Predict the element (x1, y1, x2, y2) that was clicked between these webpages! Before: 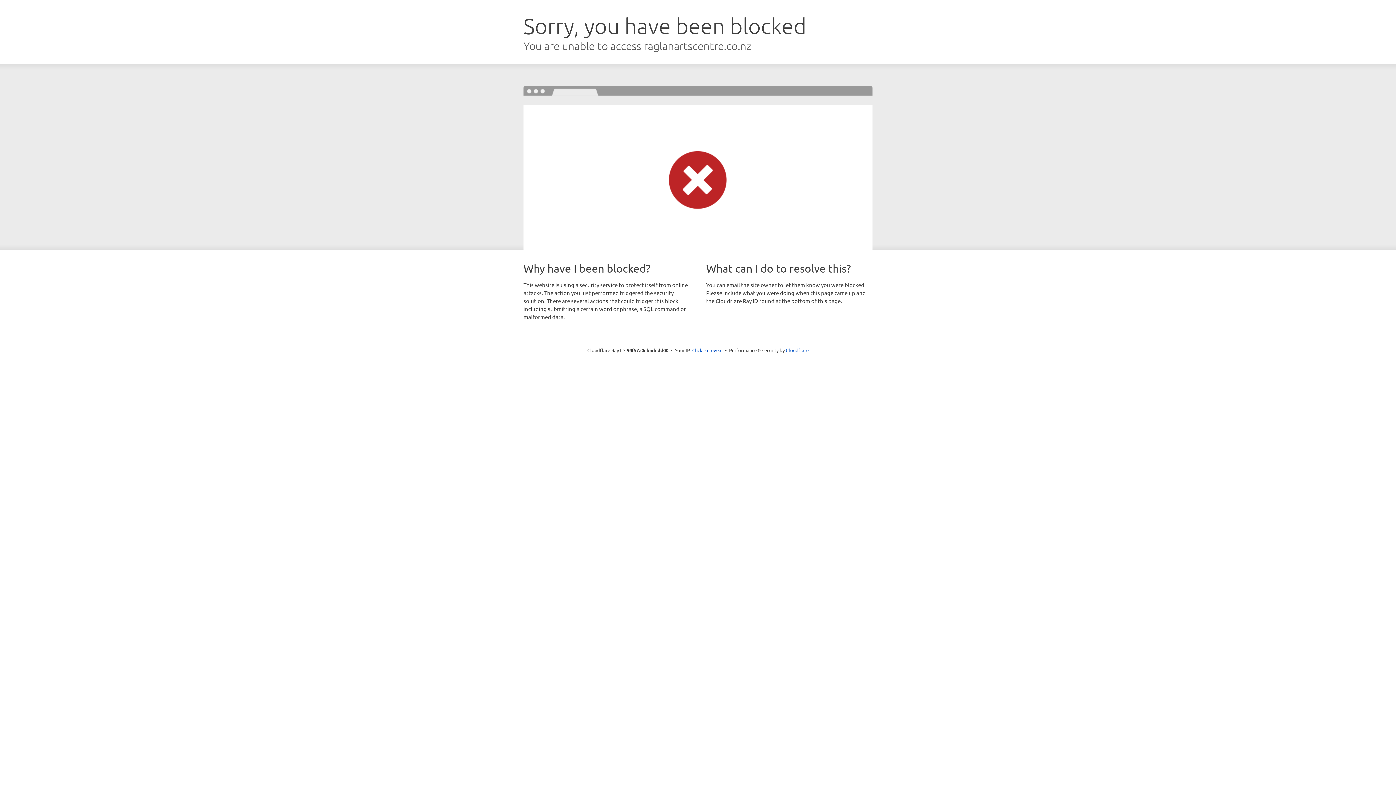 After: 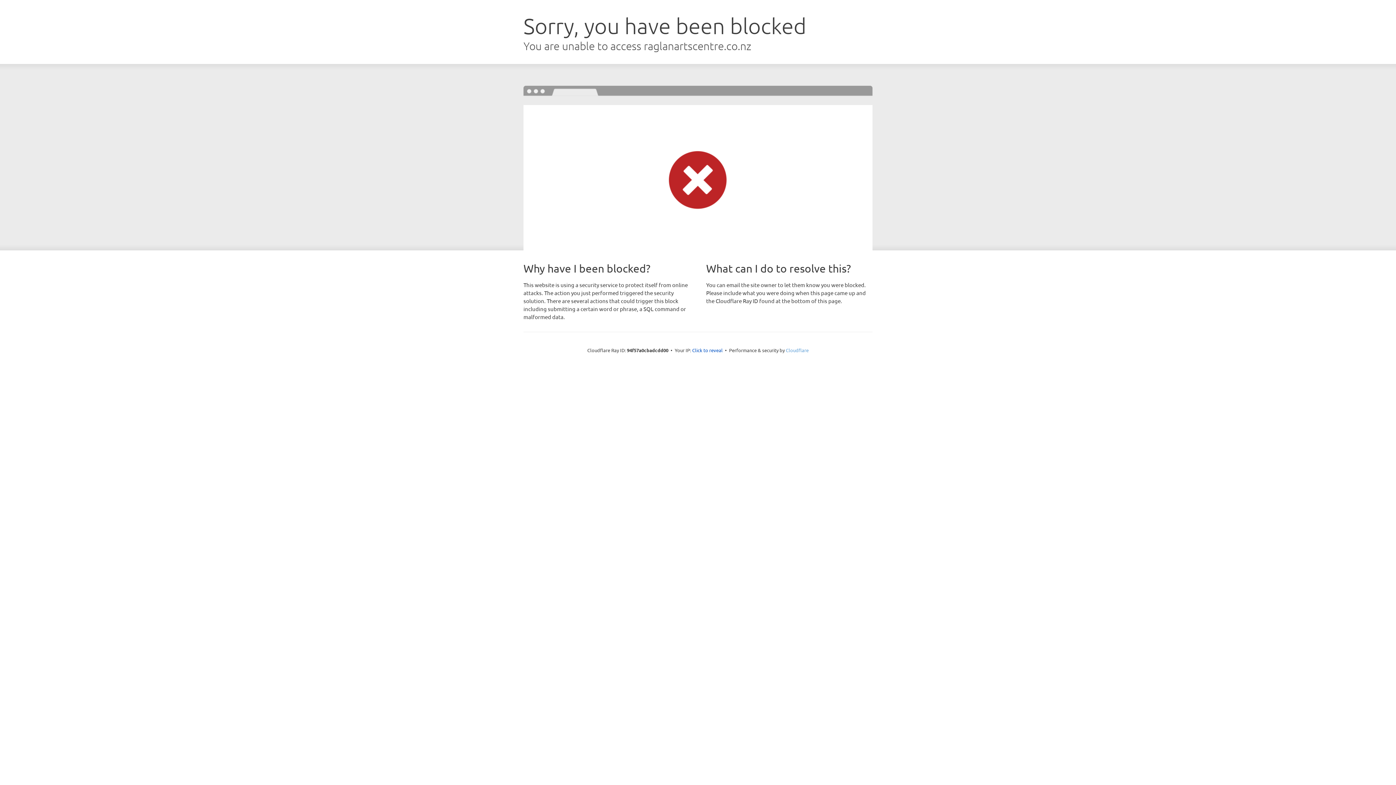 Action: bbox: (786, 347, 808, 353) label: Cloudflare